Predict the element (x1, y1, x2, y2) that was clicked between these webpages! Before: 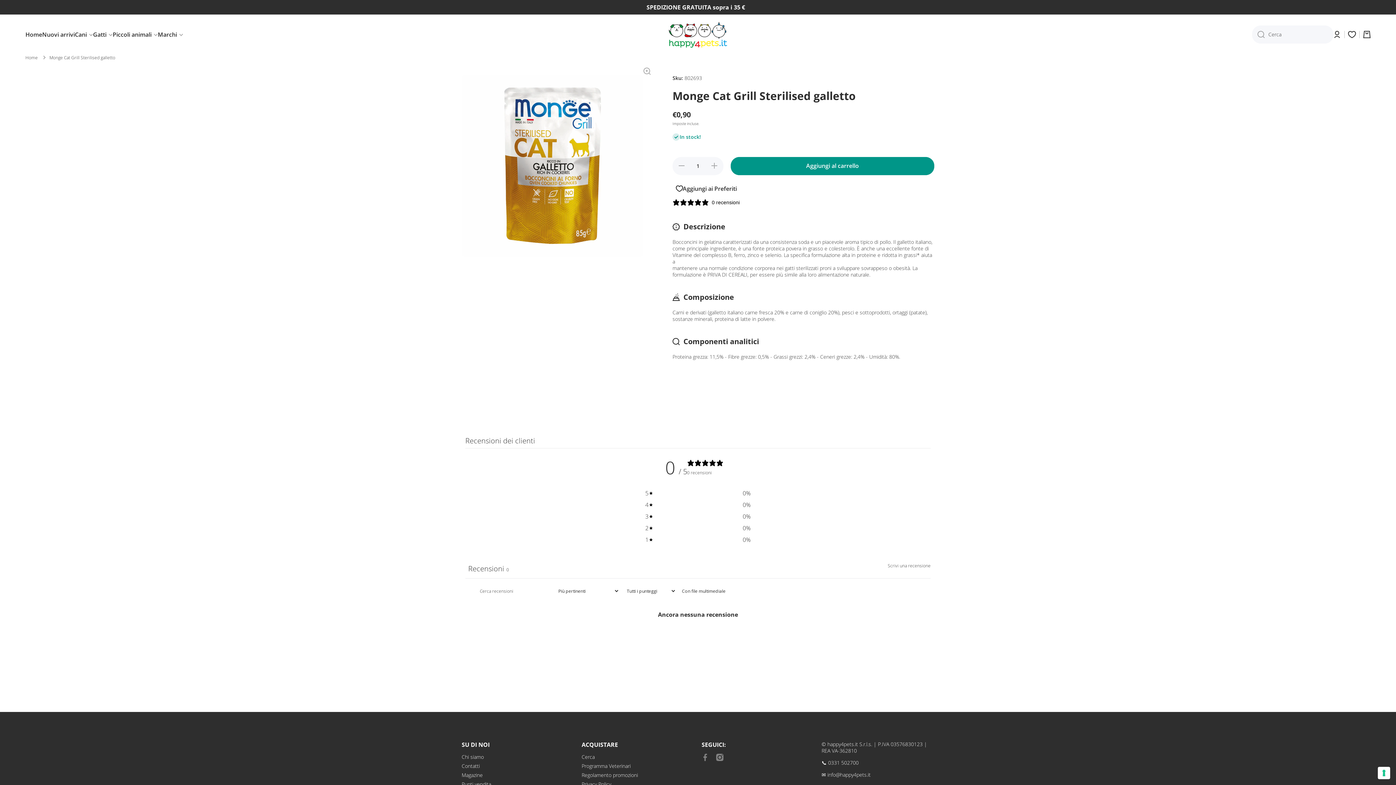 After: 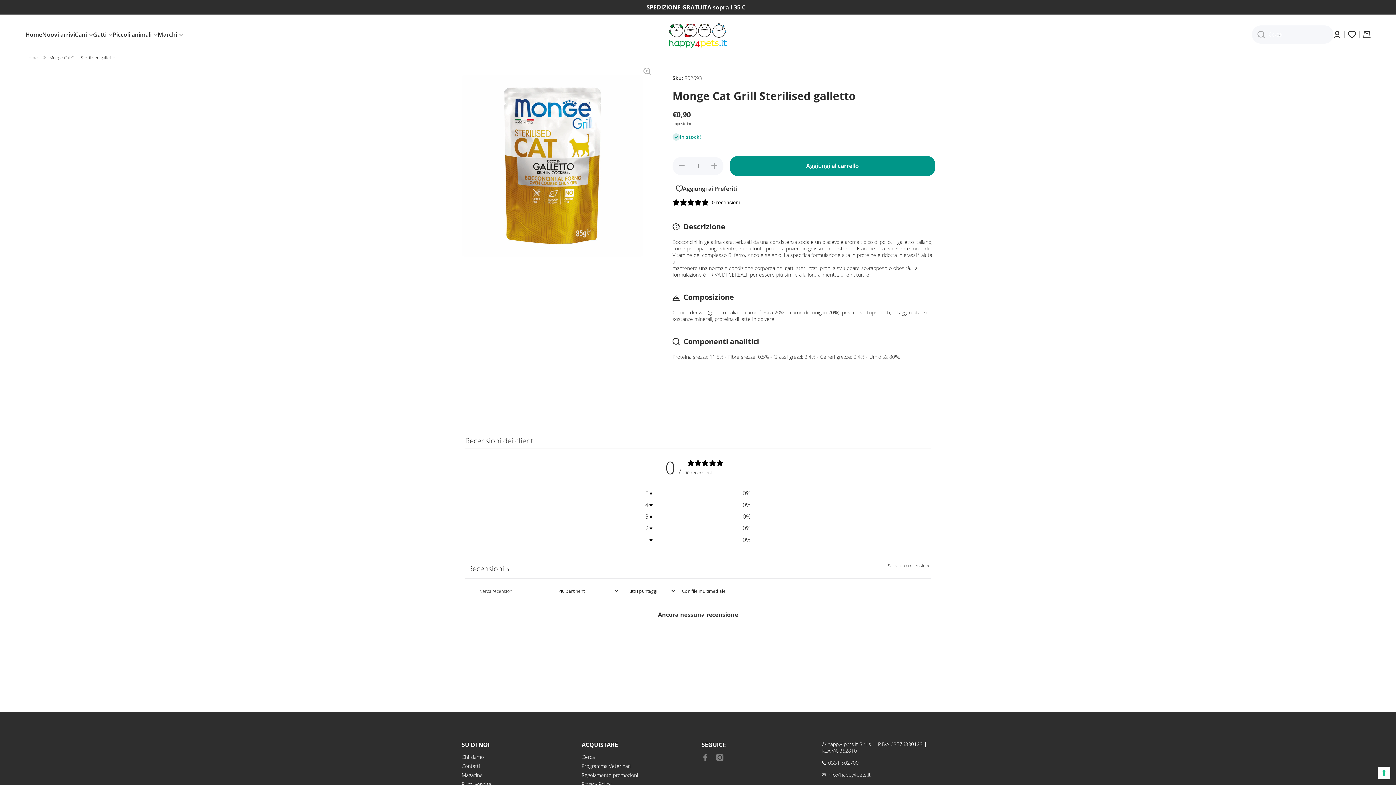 Action: label: Aggiungi al carrello bbox: (730, 156, 934, 175)